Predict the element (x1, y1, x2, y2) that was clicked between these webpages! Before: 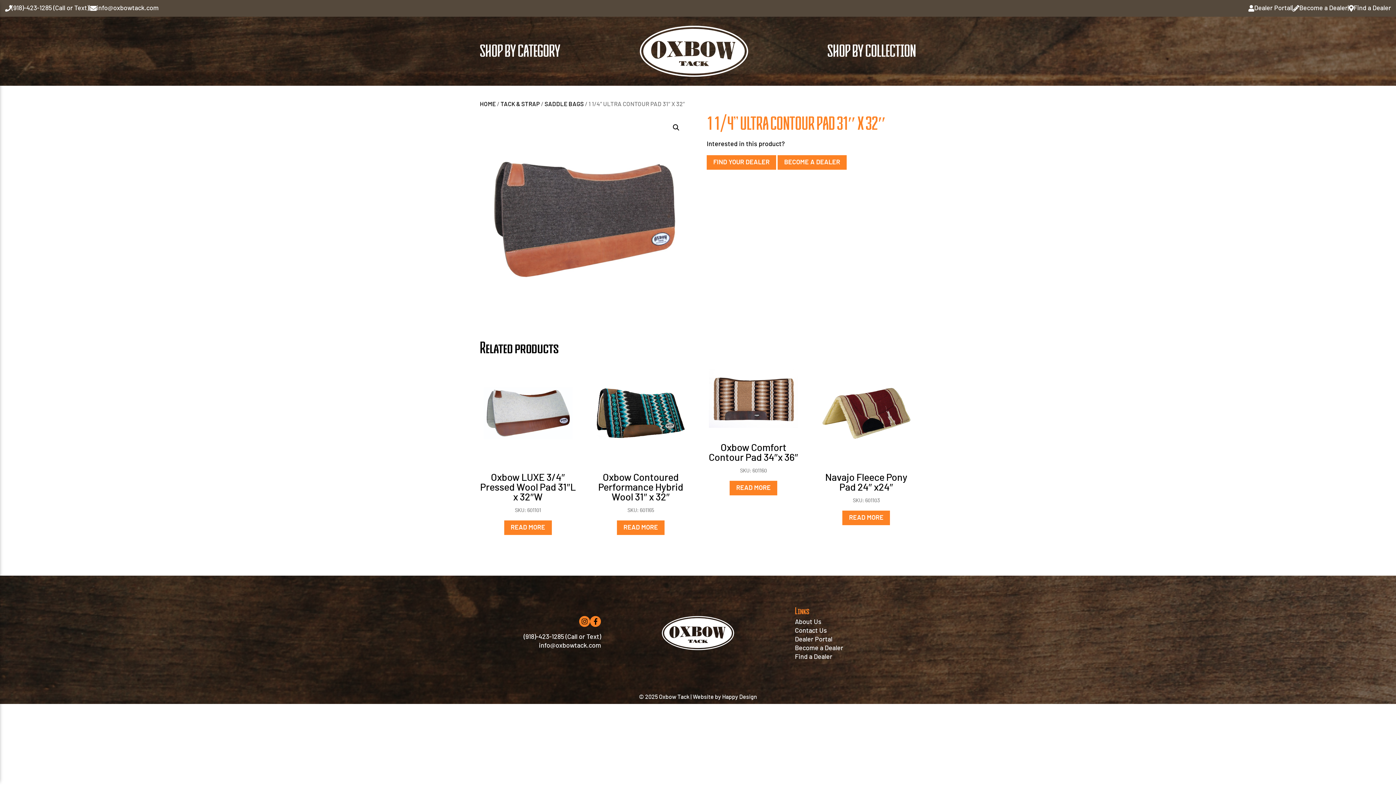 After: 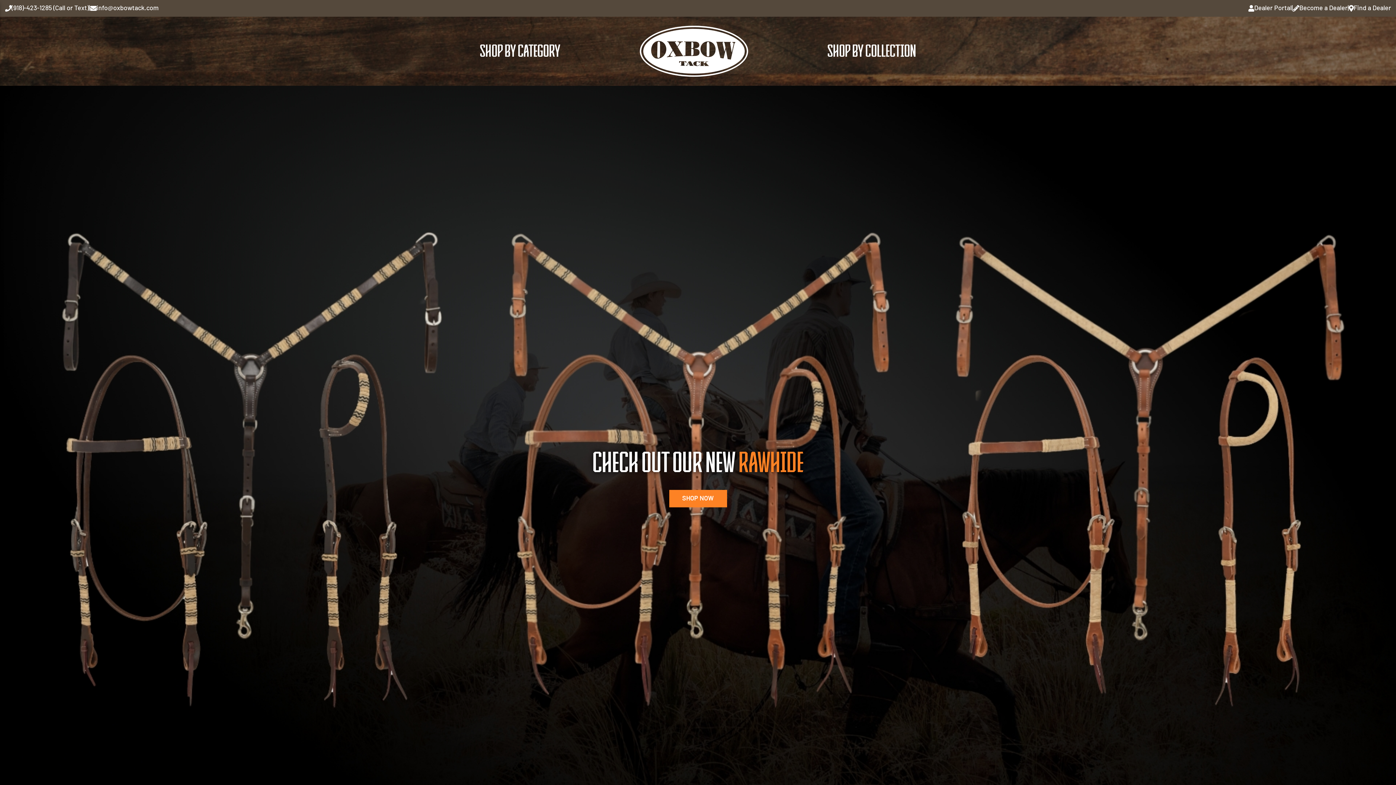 Action: bbox: (480, 101, 496, 107) label: HOME